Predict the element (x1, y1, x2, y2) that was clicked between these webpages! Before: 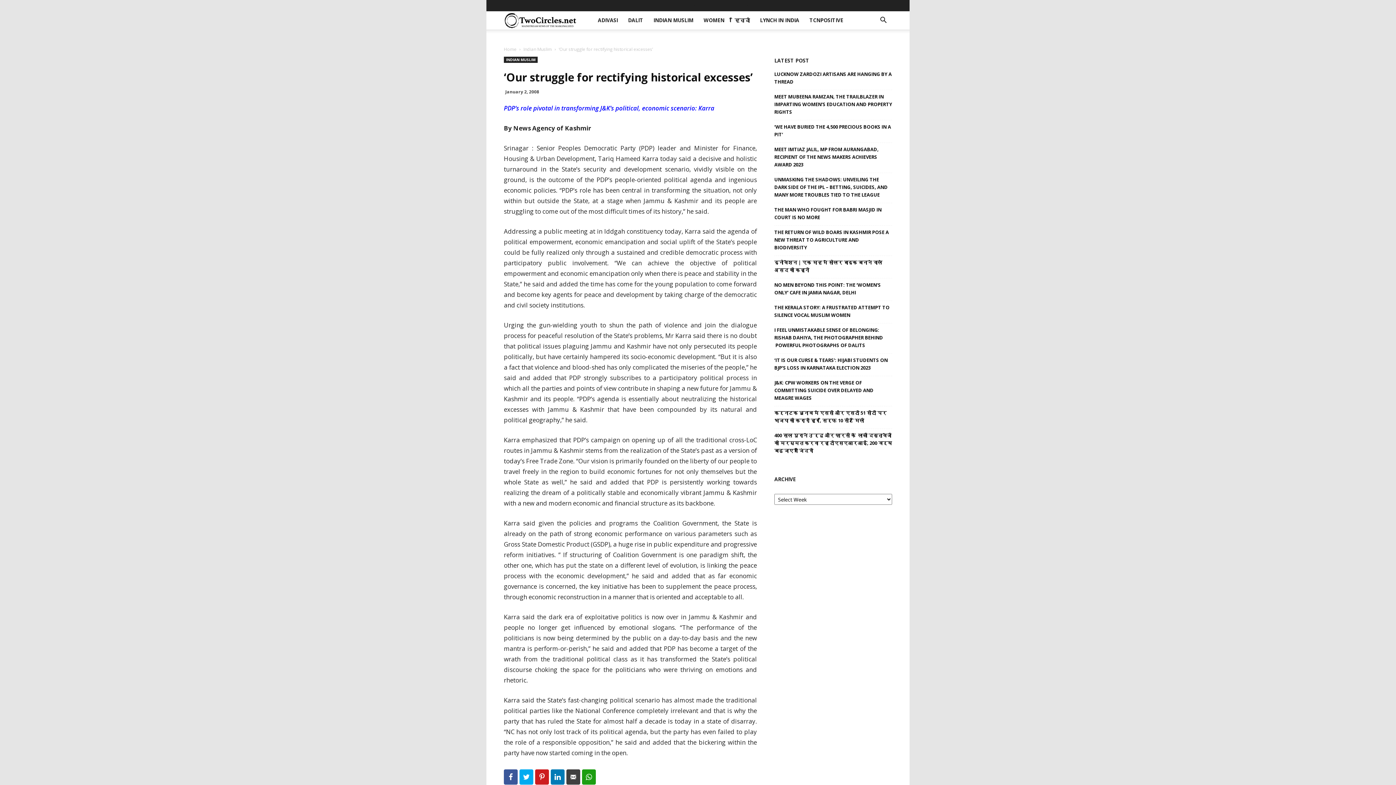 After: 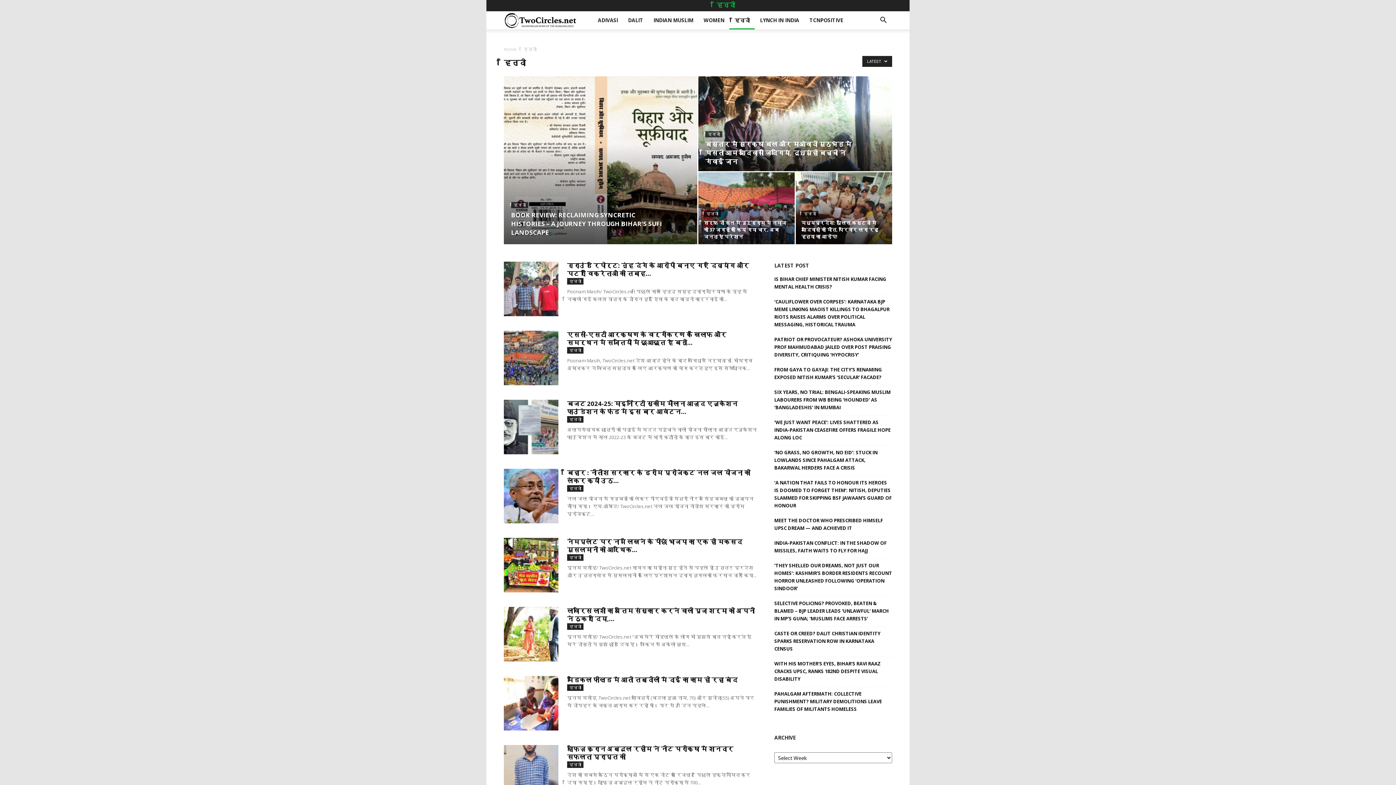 Action: bbox: (716, 1, 735, 8) label: हिन्दी